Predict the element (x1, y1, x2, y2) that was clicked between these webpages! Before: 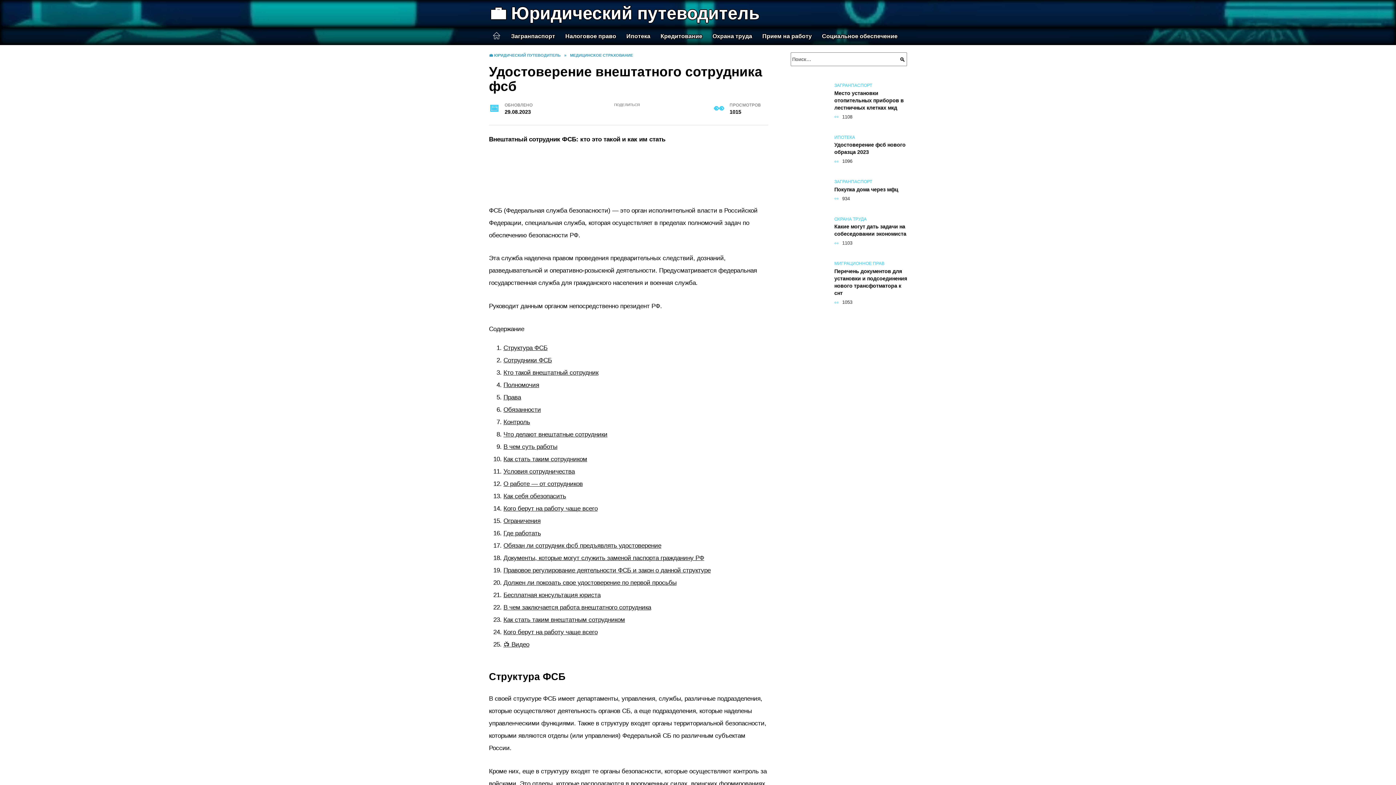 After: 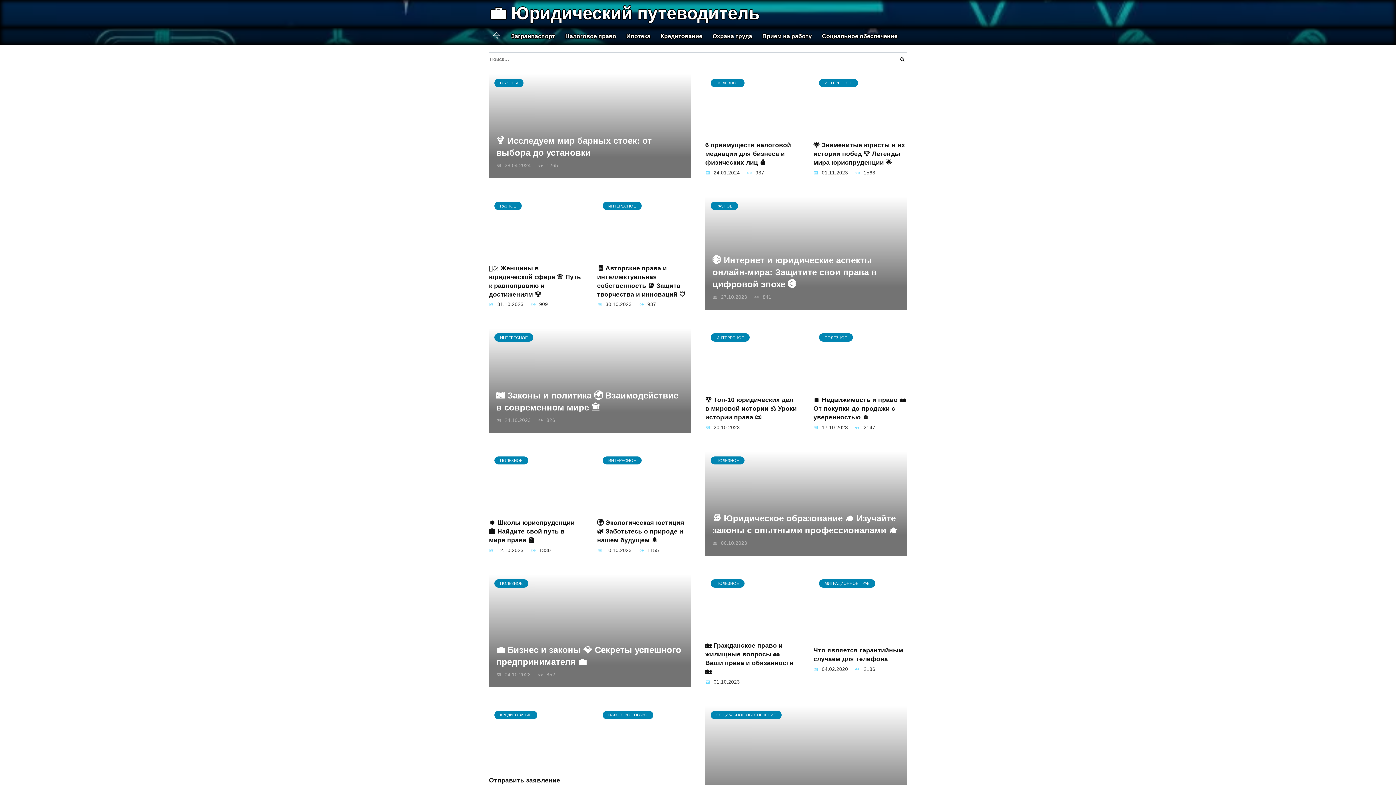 Action: bbox: (489, 1, 760, 26) label: 💼 Юридический путеводитель